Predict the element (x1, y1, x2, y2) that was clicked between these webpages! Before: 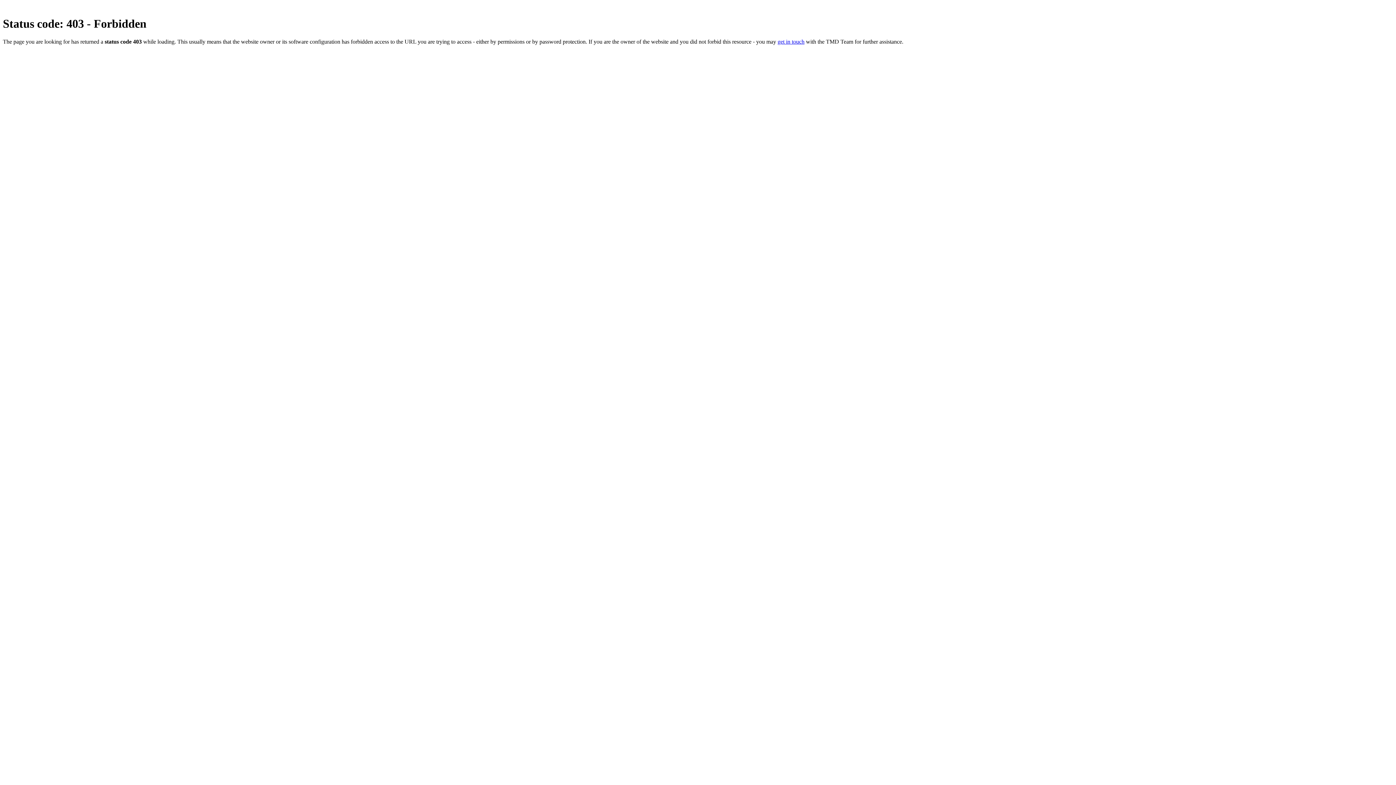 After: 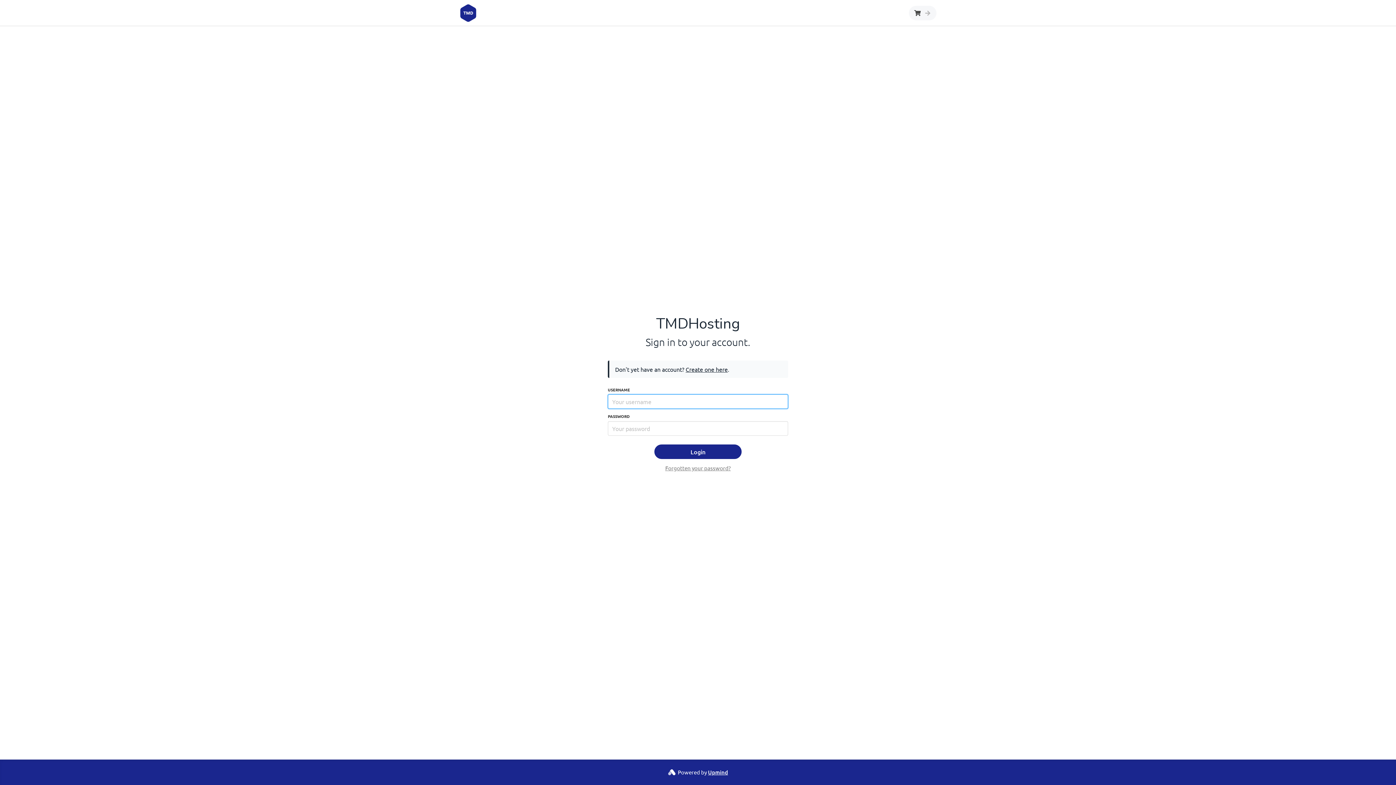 Action: label: get in touch bbox: (777, 38, 804, 44)